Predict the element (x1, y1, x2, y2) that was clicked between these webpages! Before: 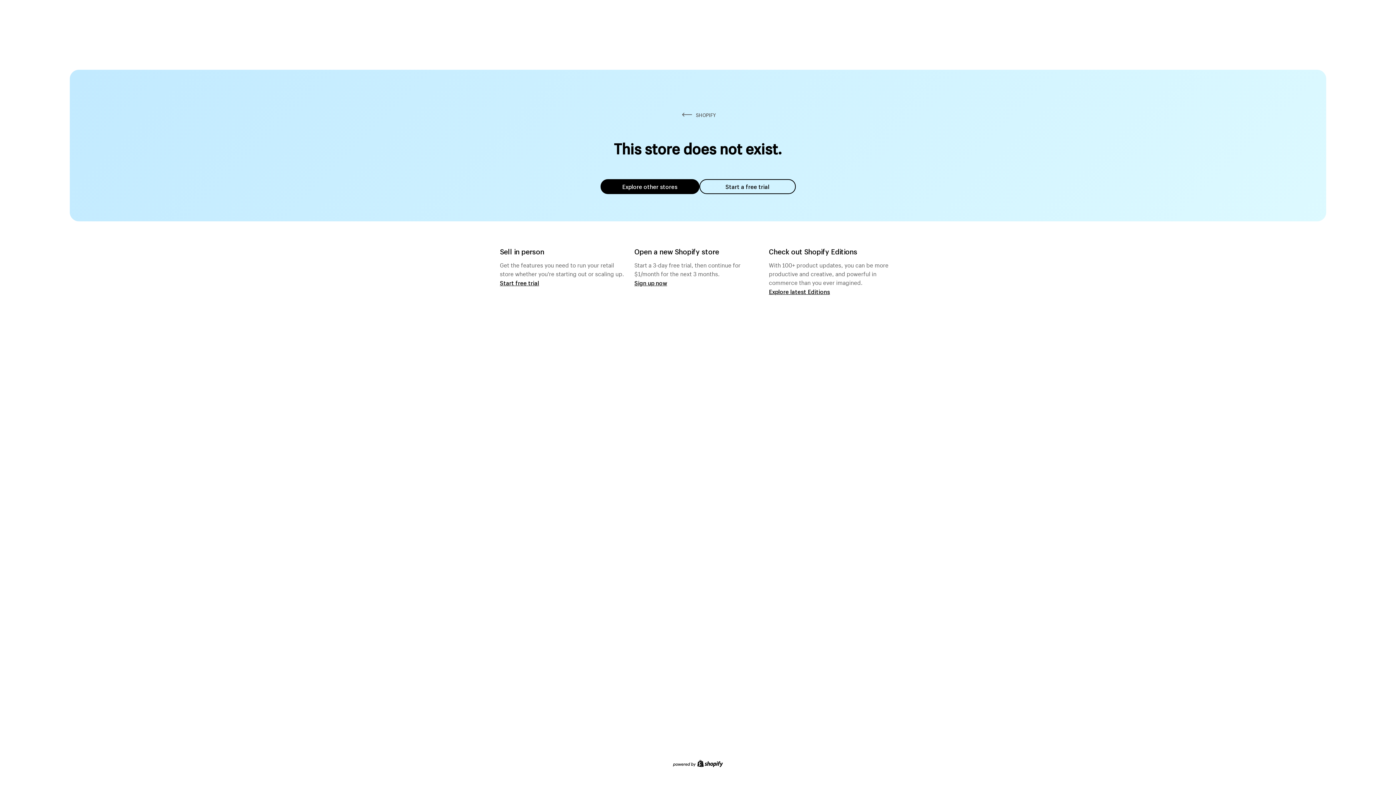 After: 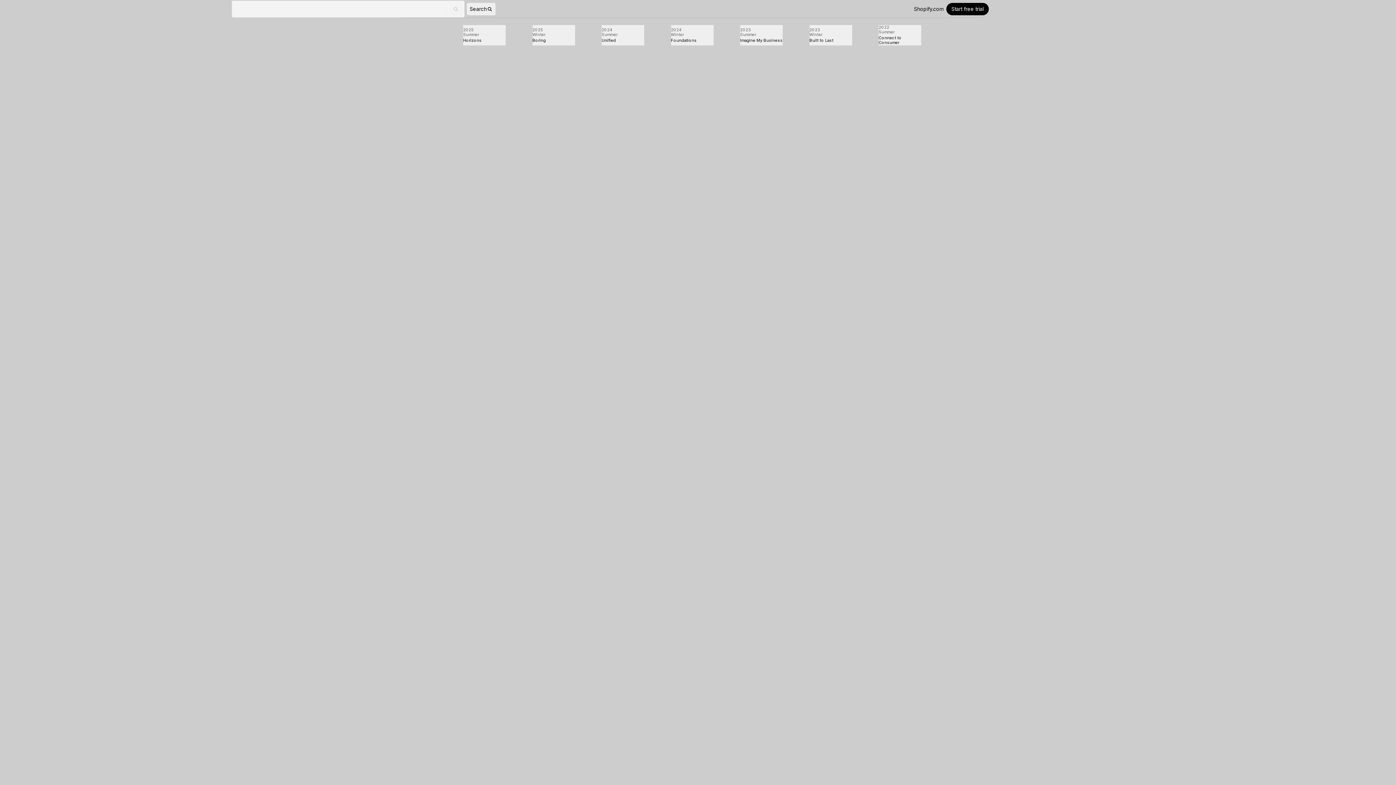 Action: label: Explore latest Editions bbox: (769, 287, 830, 295)